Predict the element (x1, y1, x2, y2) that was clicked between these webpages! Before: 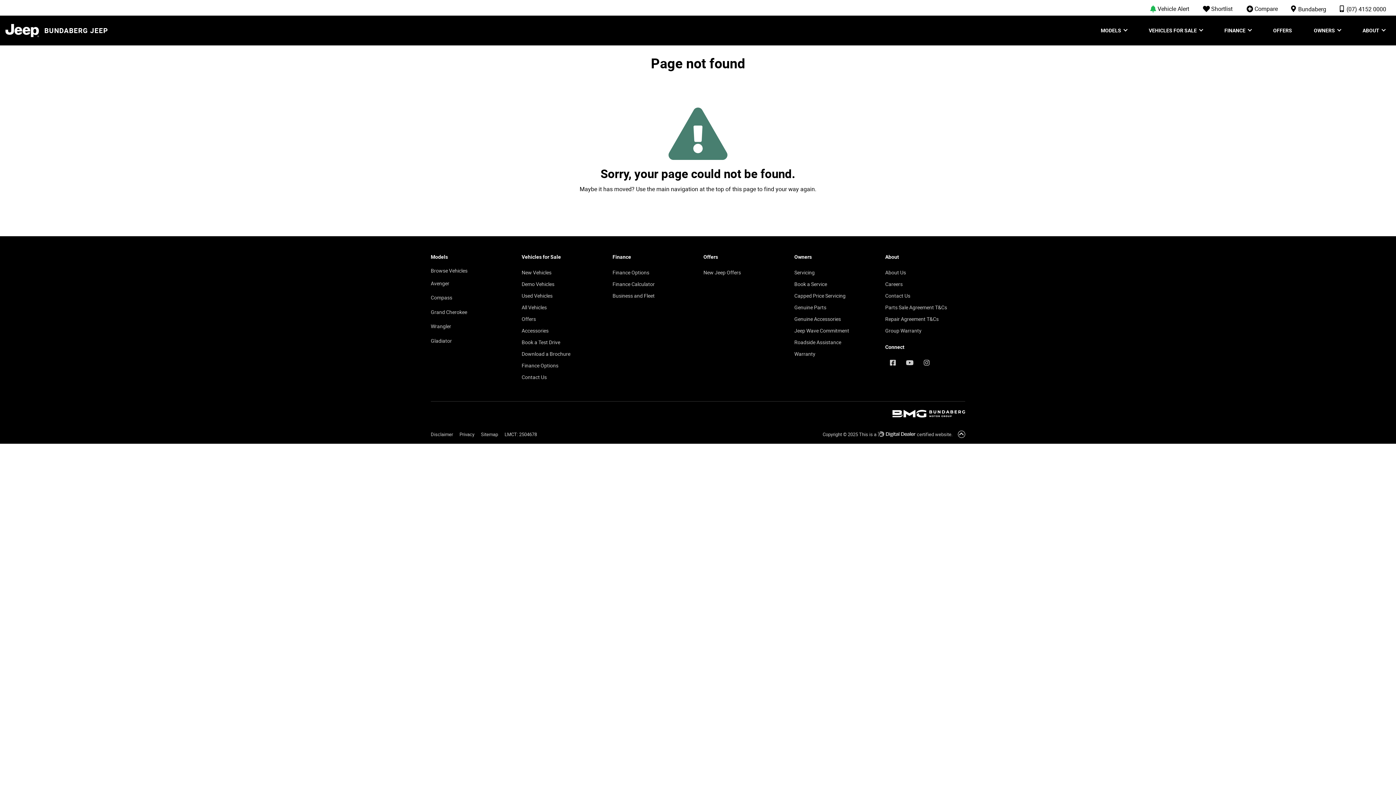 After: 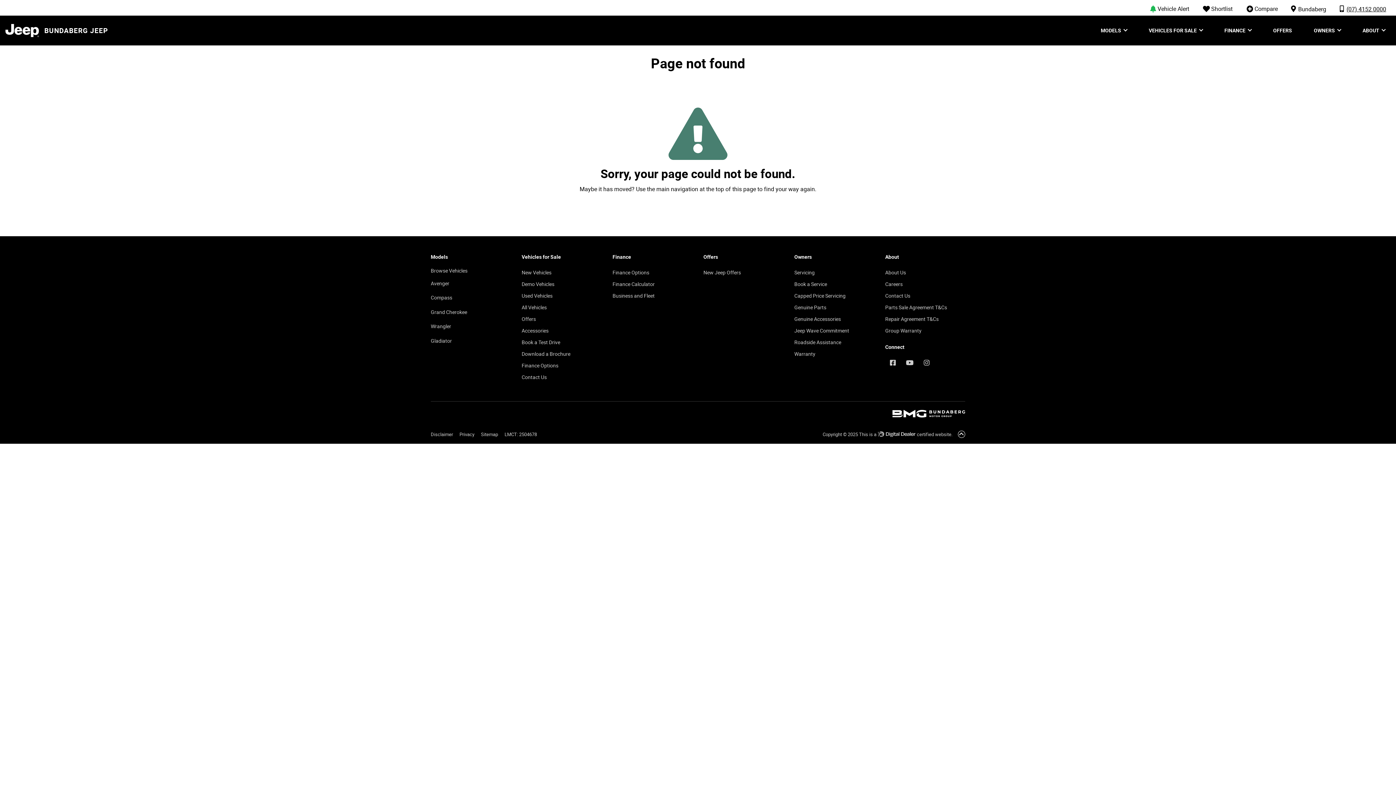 Action: label:  (07) 4152 0000 bbox: (1335, 3, 1389, 13)